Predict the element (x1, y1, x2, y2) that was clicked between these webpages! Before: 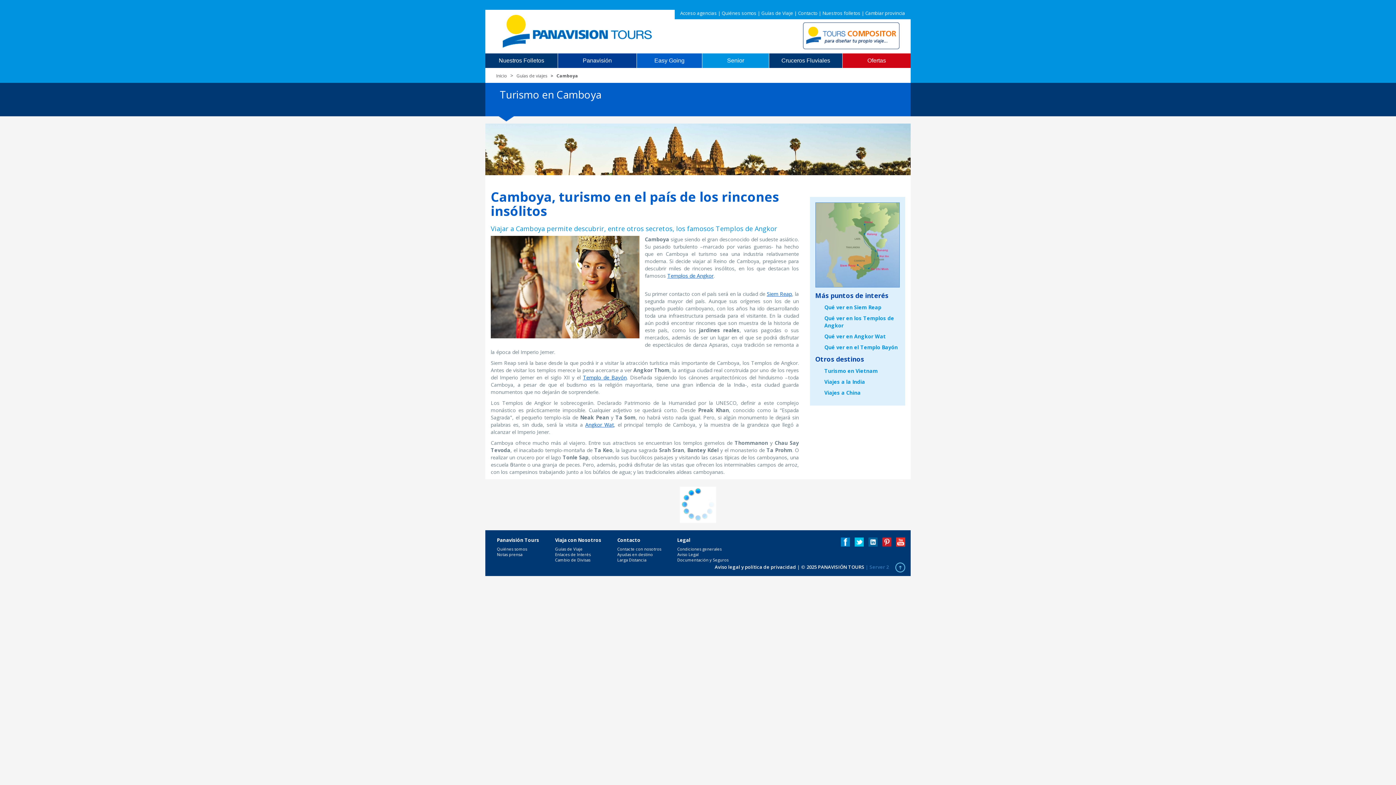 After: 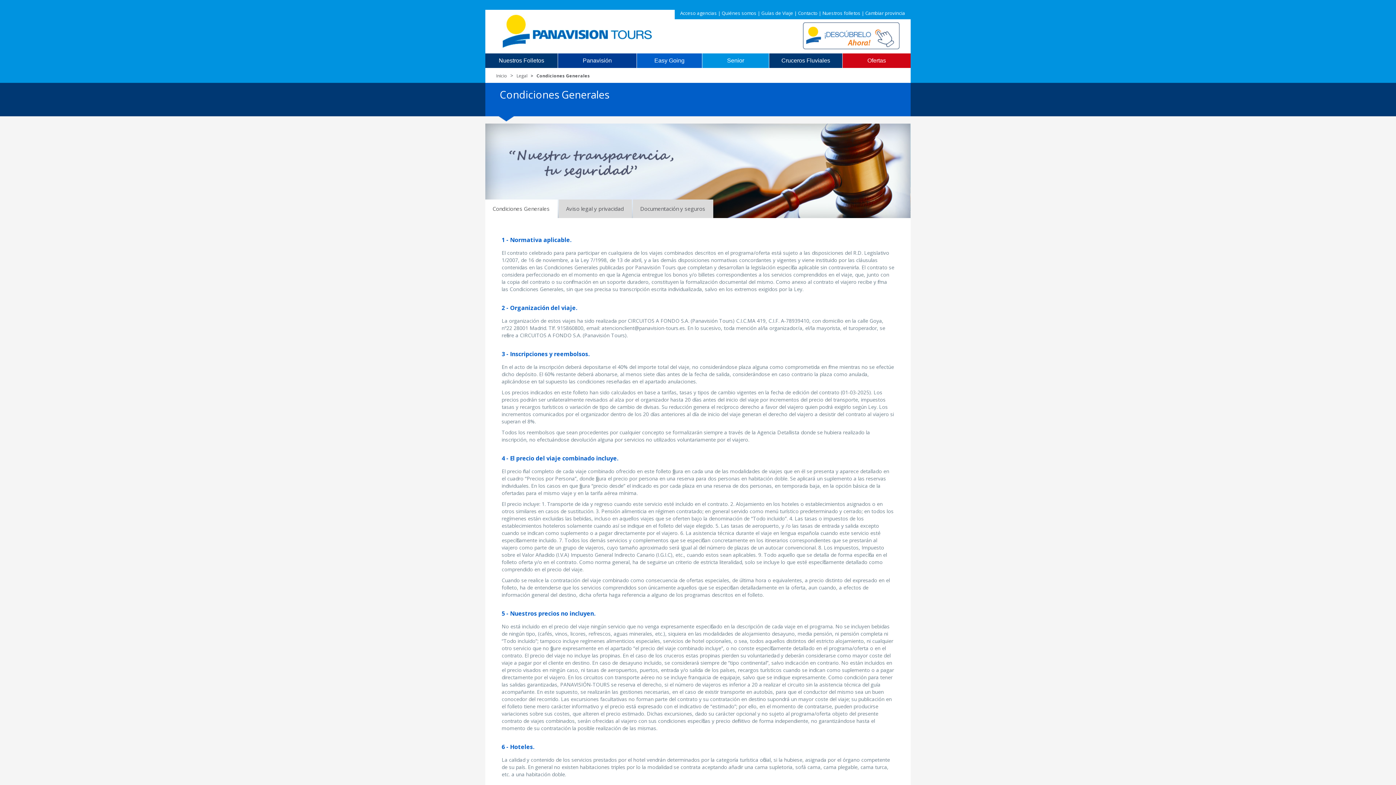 Action: bbox: (677, 546, 721, 551) label: Condiciones generales